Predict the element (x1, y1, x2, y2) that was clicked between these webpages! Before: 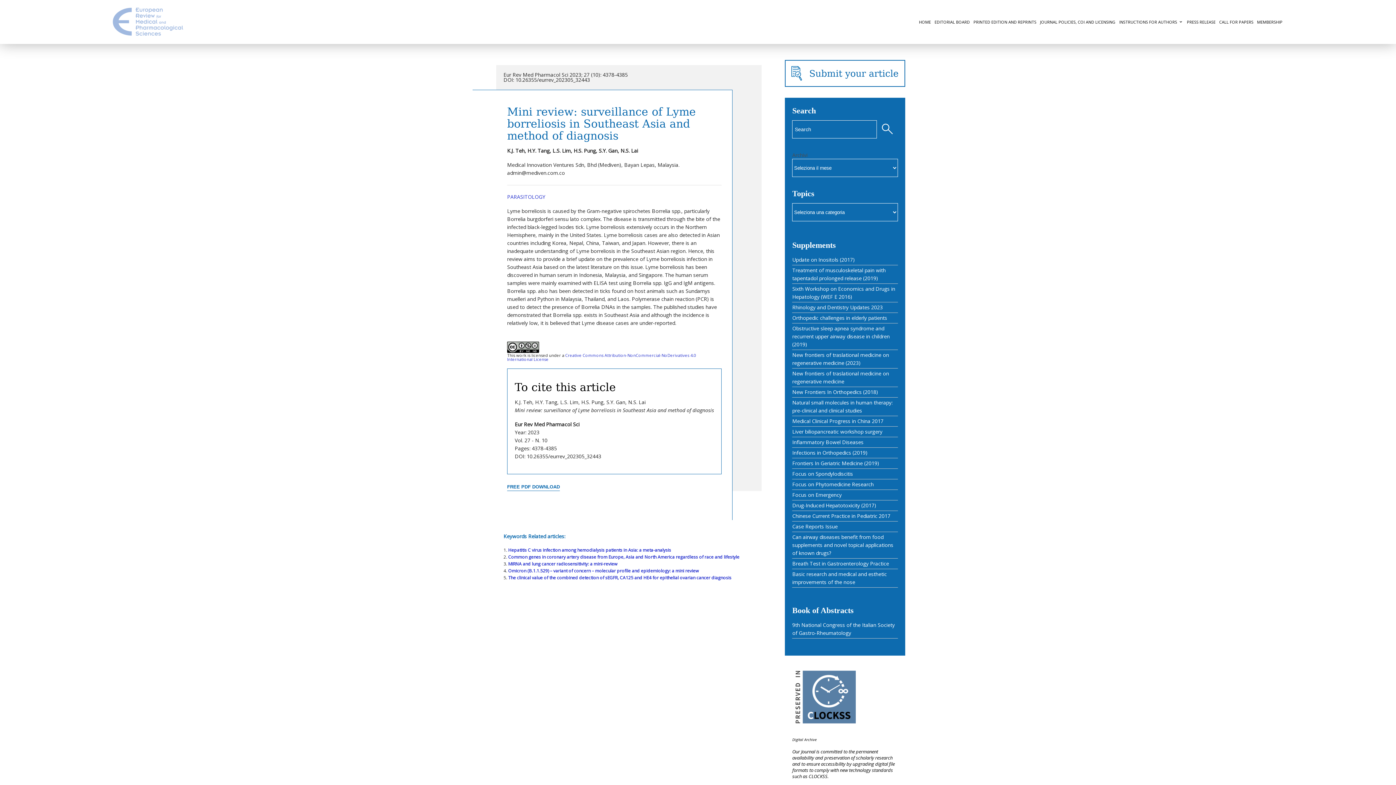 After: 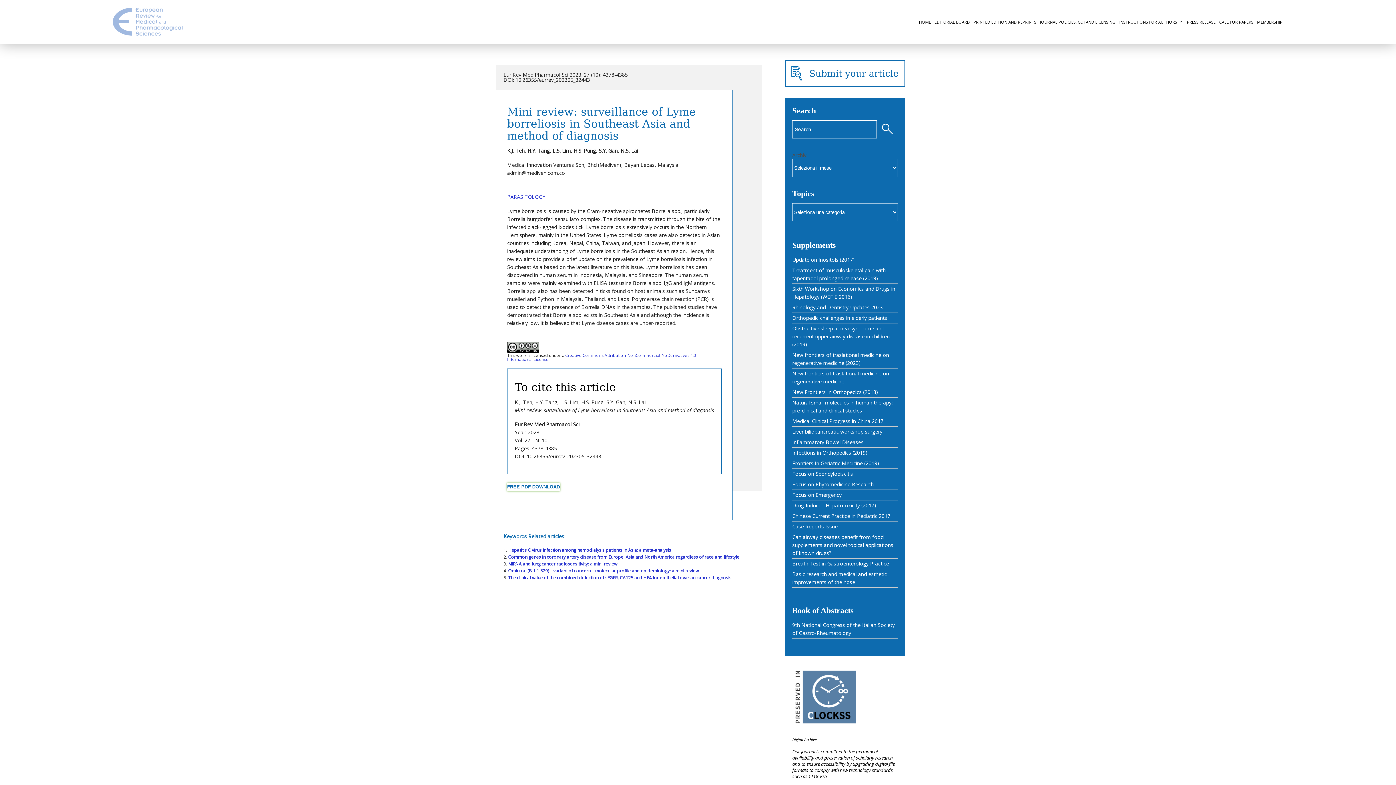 Action: bbox: (507, 483, 560, 491) label: FREE PDF DOWNLOAD